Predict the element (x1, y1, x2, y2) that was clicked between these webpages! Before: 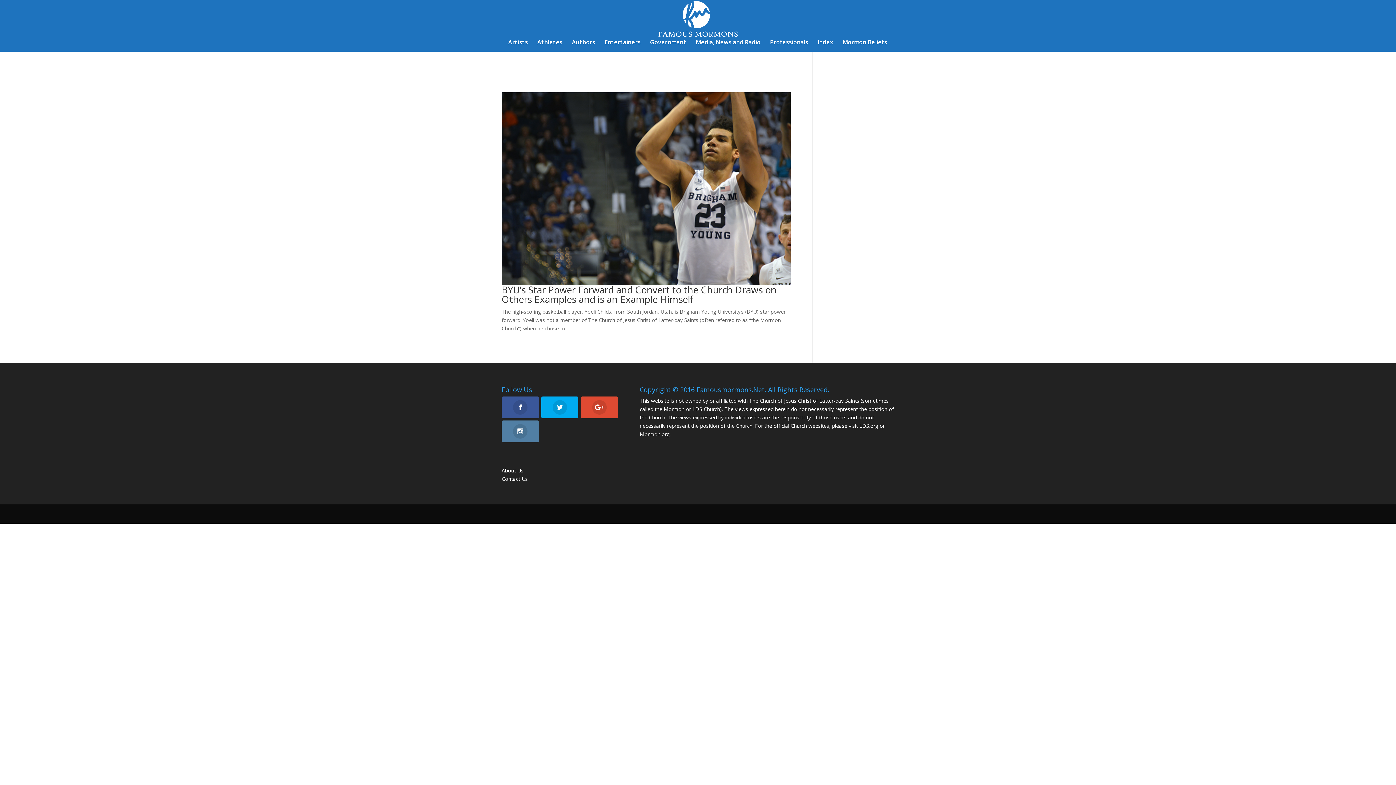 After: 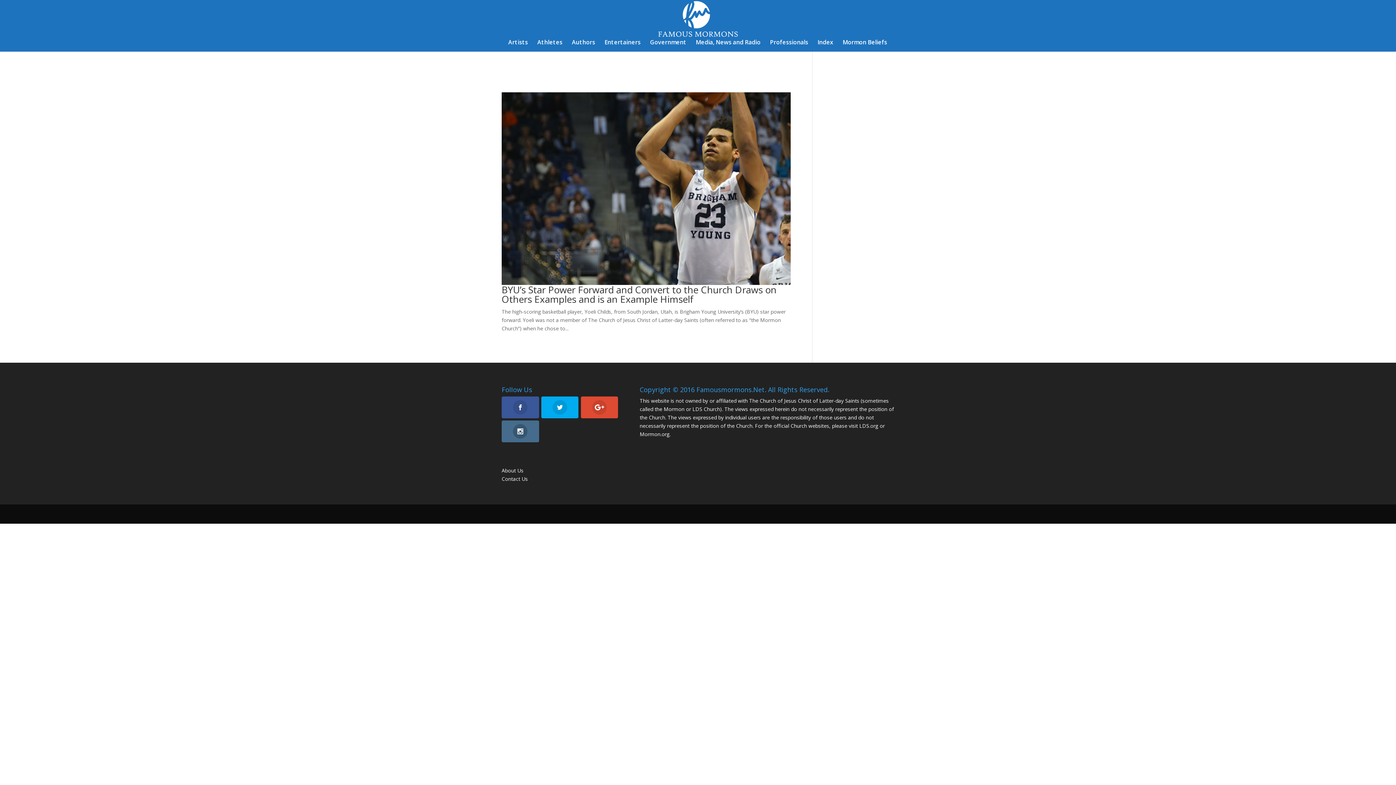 Action: bbox: (501, 420, 539, 442)